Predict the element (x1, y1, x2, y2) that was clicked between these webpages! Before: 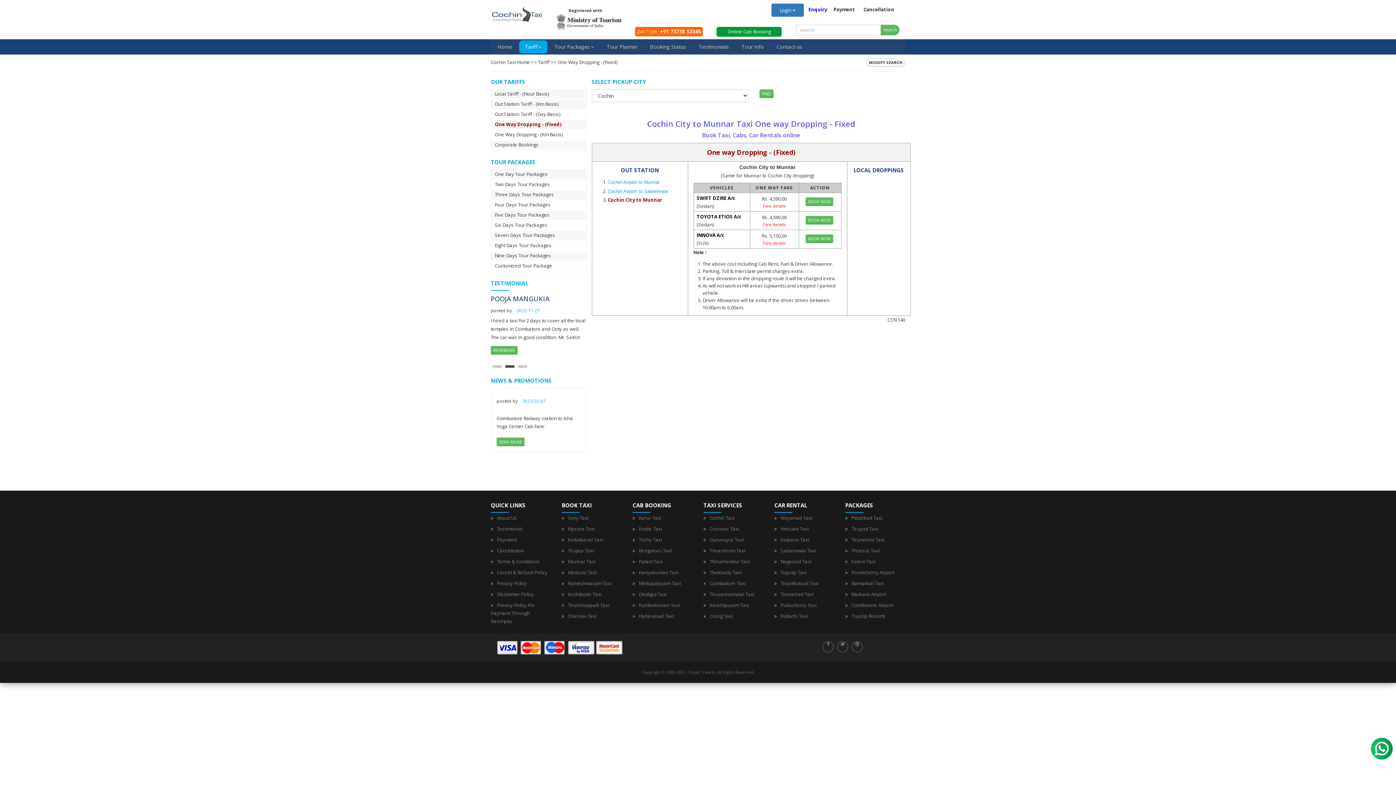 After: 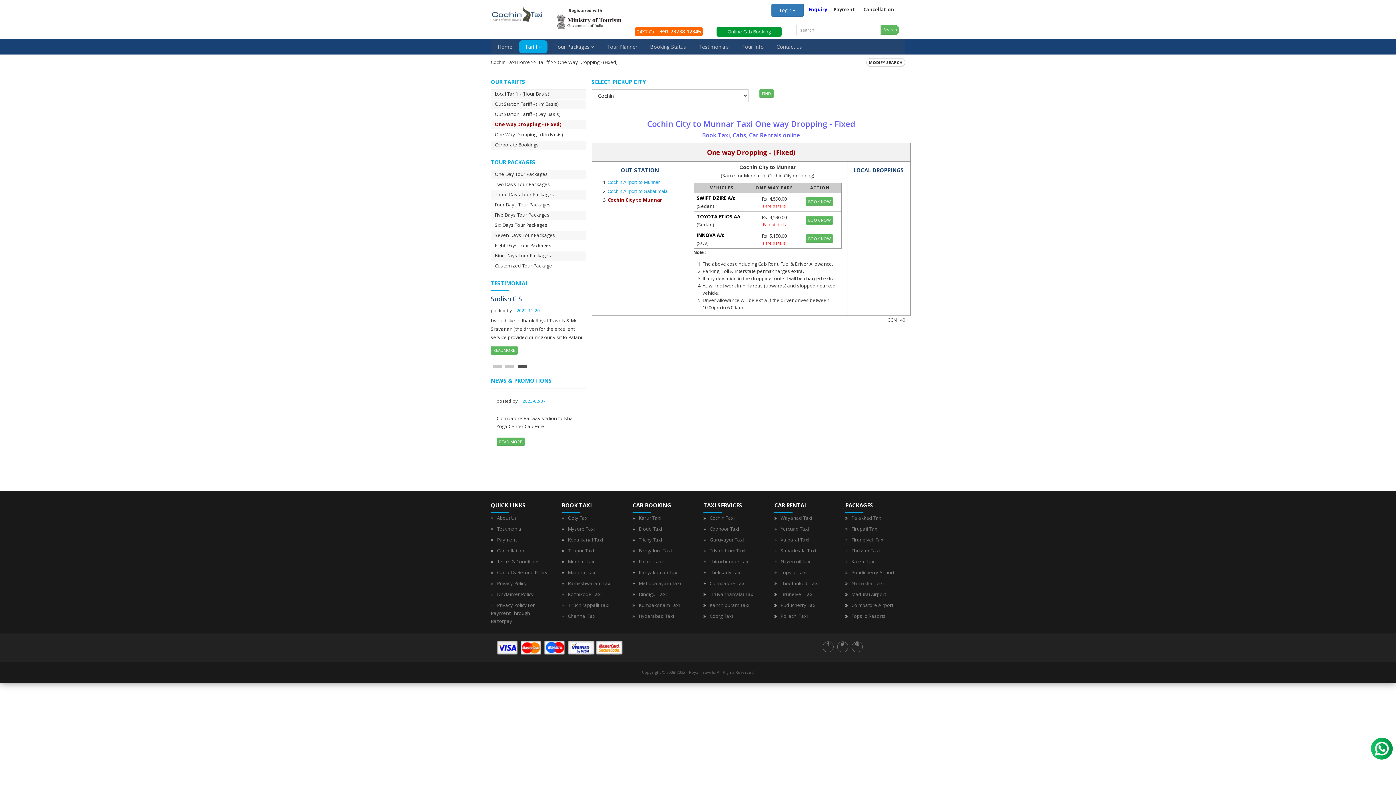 Action: label: Namakkal Taxi bbox: (851, 580, 884, 587)